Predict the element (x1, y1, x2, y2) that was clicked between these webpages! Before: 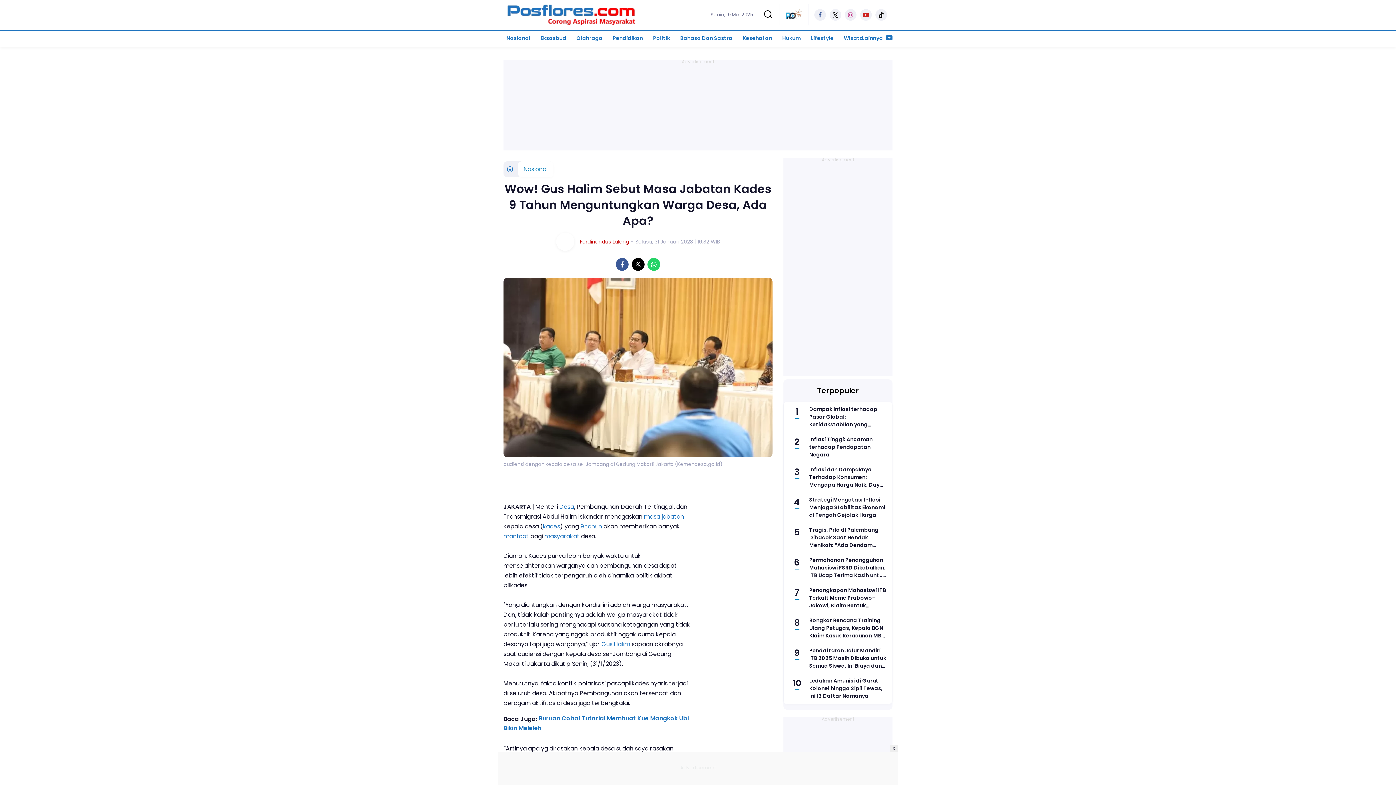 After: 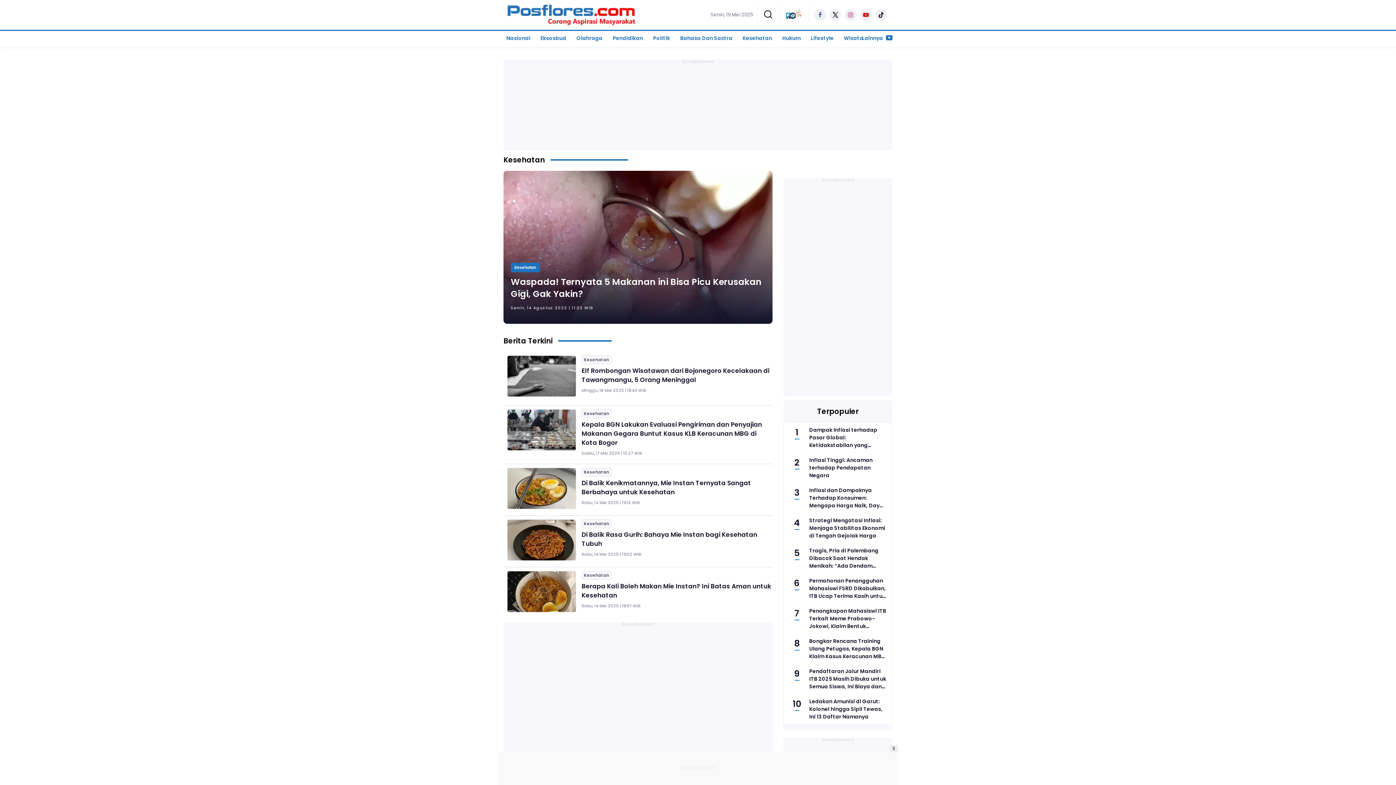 Action: label: Kesehatan bbox: (737, 30, 777, 46)